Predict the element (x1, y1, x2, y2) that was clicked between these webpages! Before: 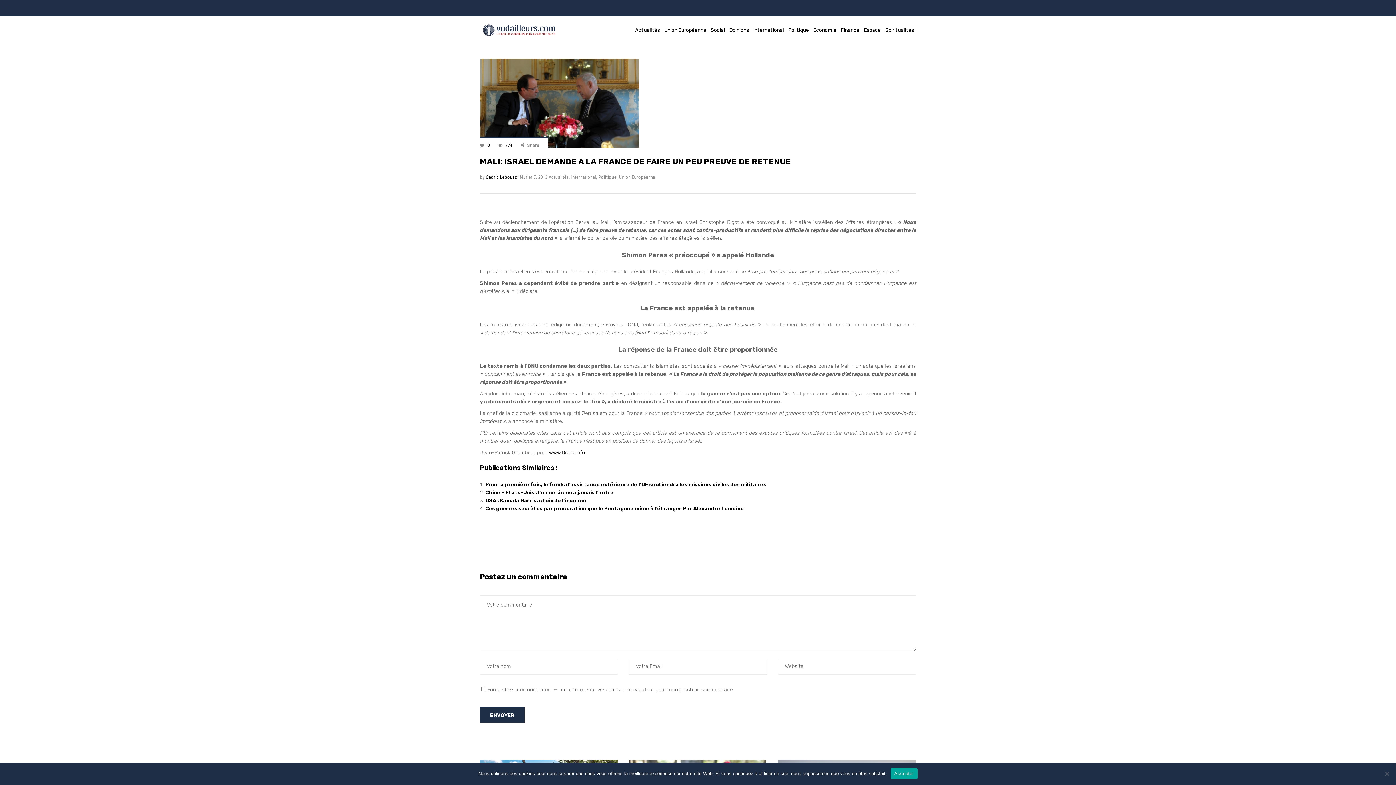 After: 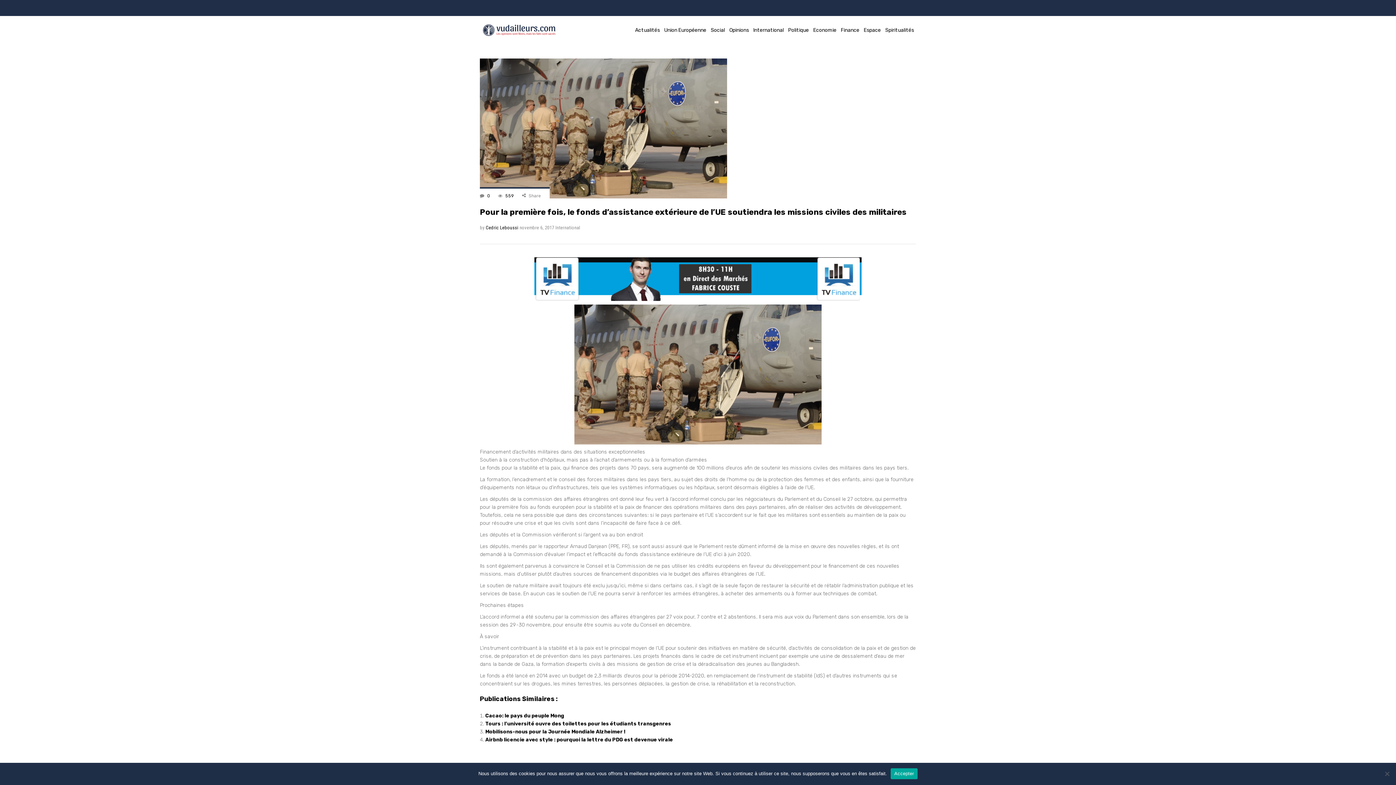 Action: label: Pour la première fois, le fonds d’assistance extérieure de l’UE soutiendra les missions civiles des militaires bbox: (485, 481, 766, 488)